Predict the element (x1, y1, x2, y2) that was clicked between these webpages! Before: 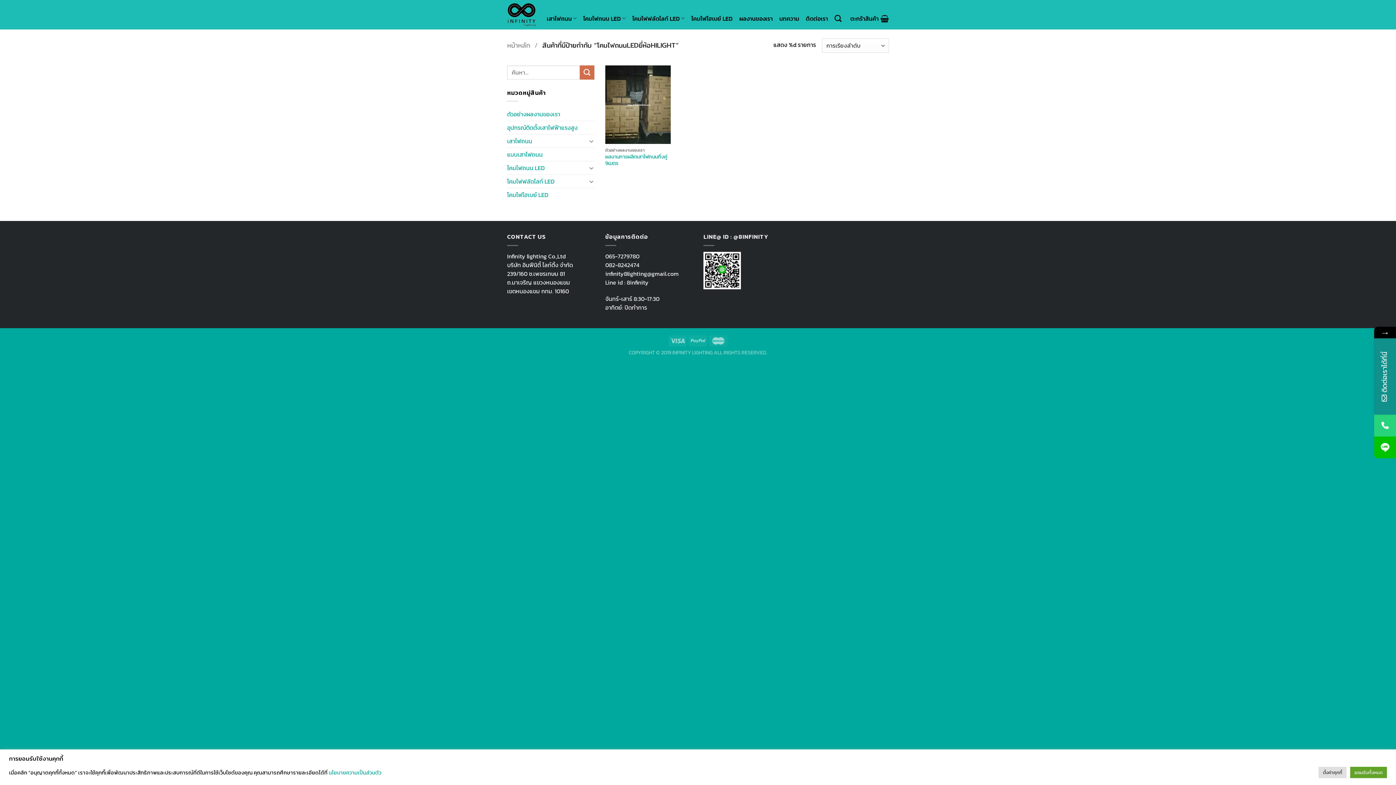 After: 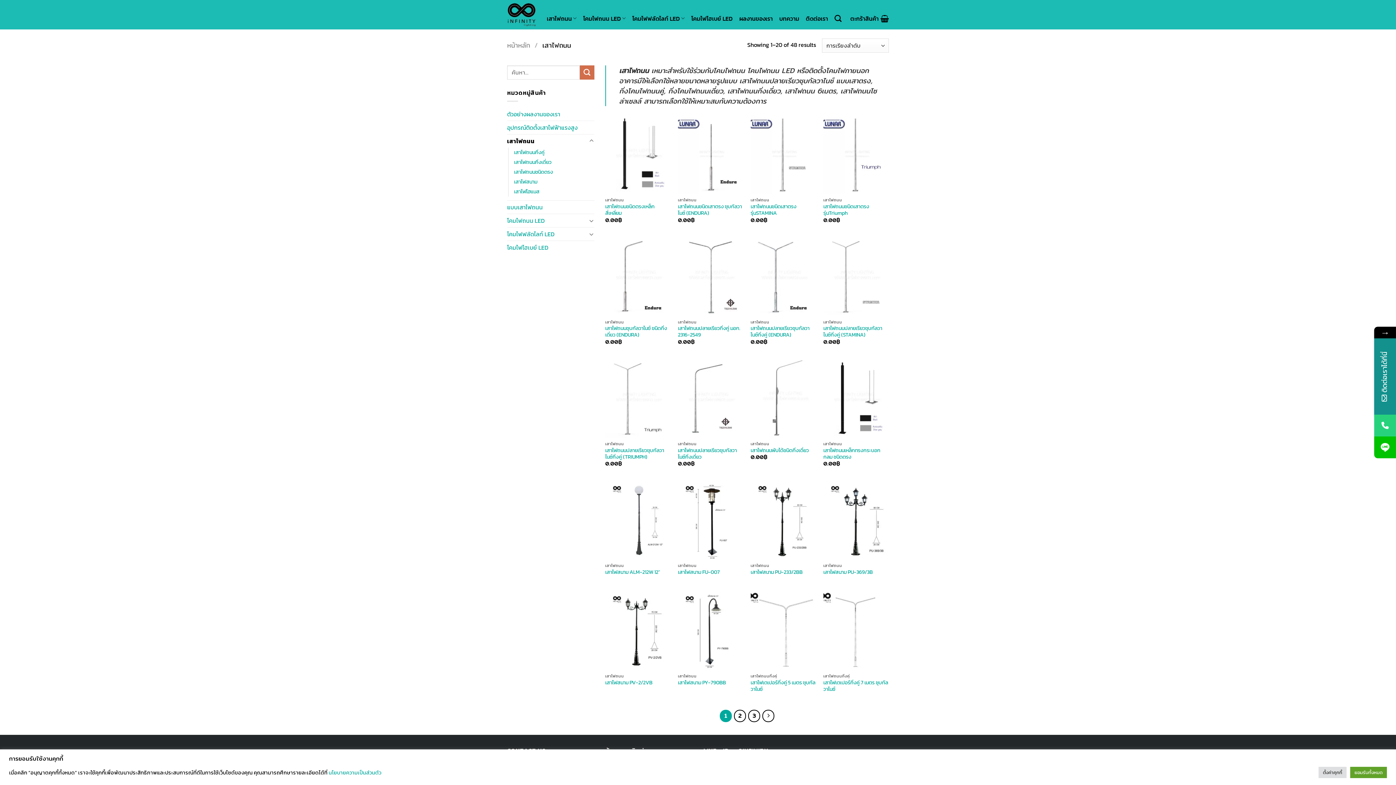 Action: label: เสาไฟถนน bbox: (507, 134, 587, 147)